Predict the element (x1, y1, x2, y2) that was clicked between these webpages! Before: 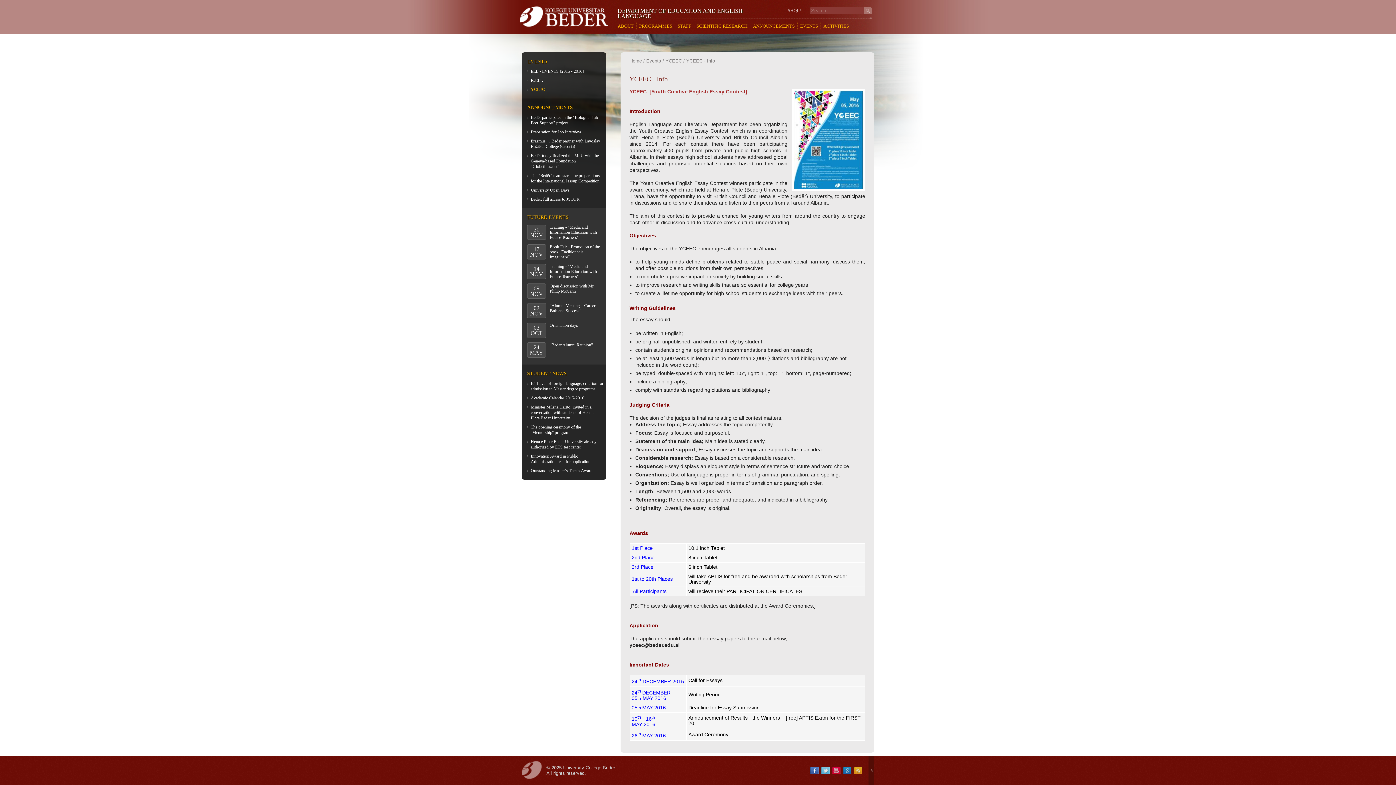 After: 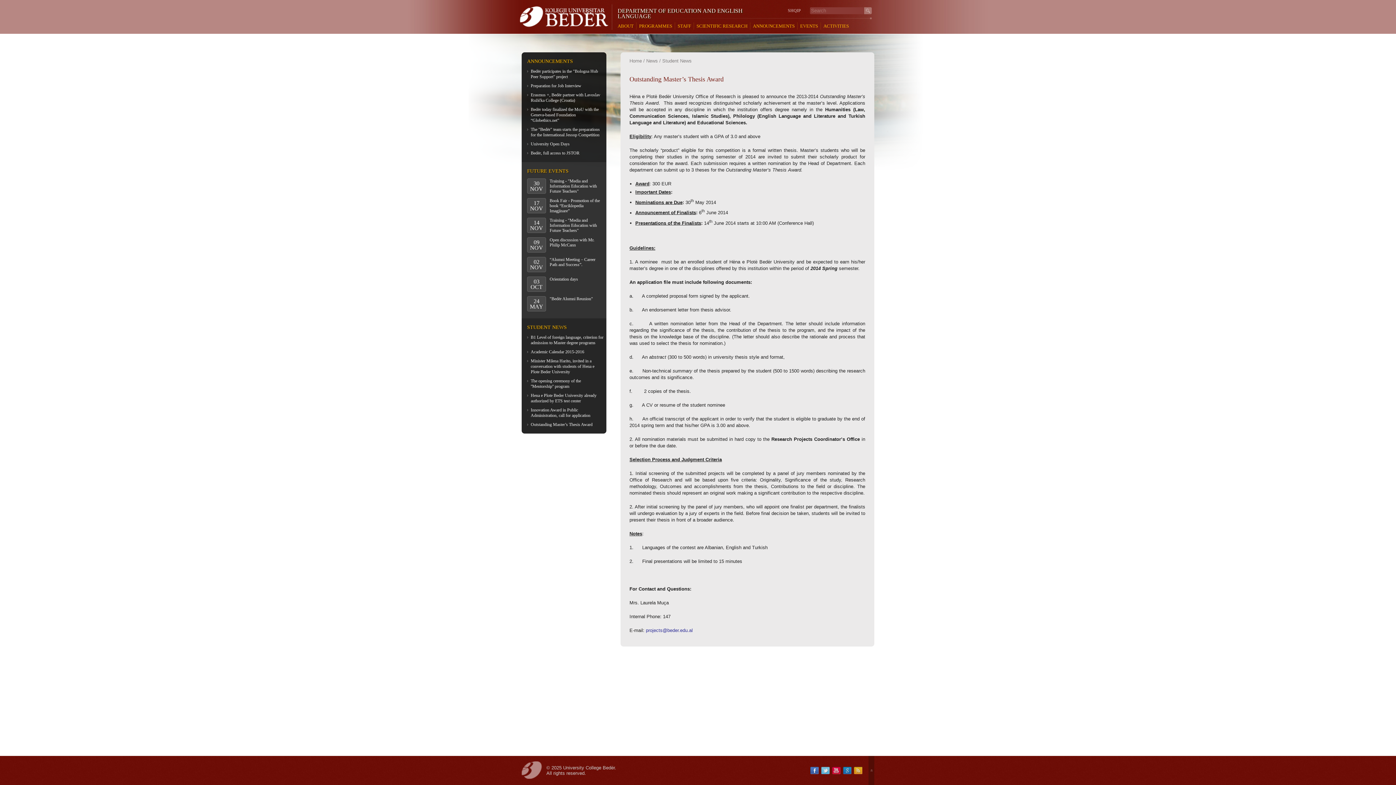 Action: bbox: (530, 468, 592, 473) label: Outstanding Master’s Thesis Award